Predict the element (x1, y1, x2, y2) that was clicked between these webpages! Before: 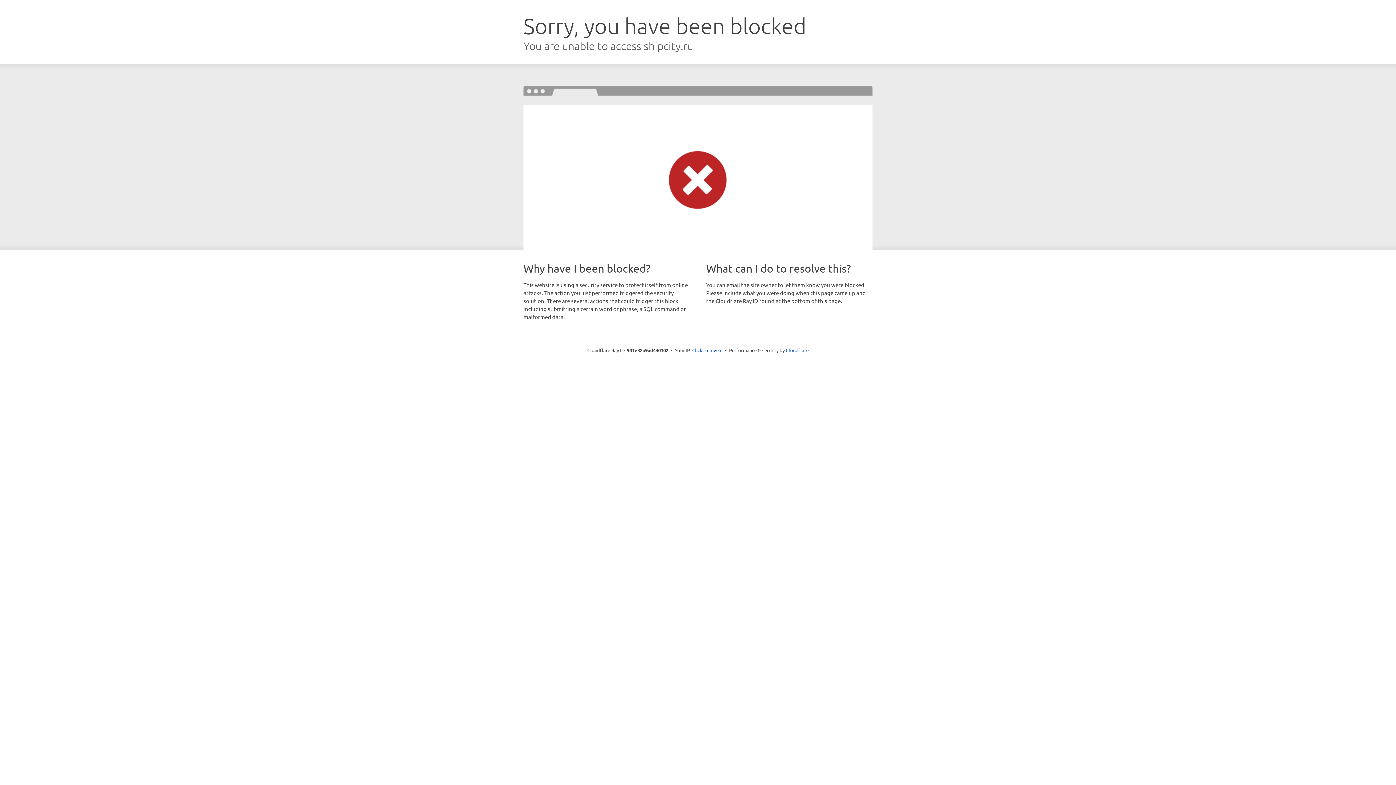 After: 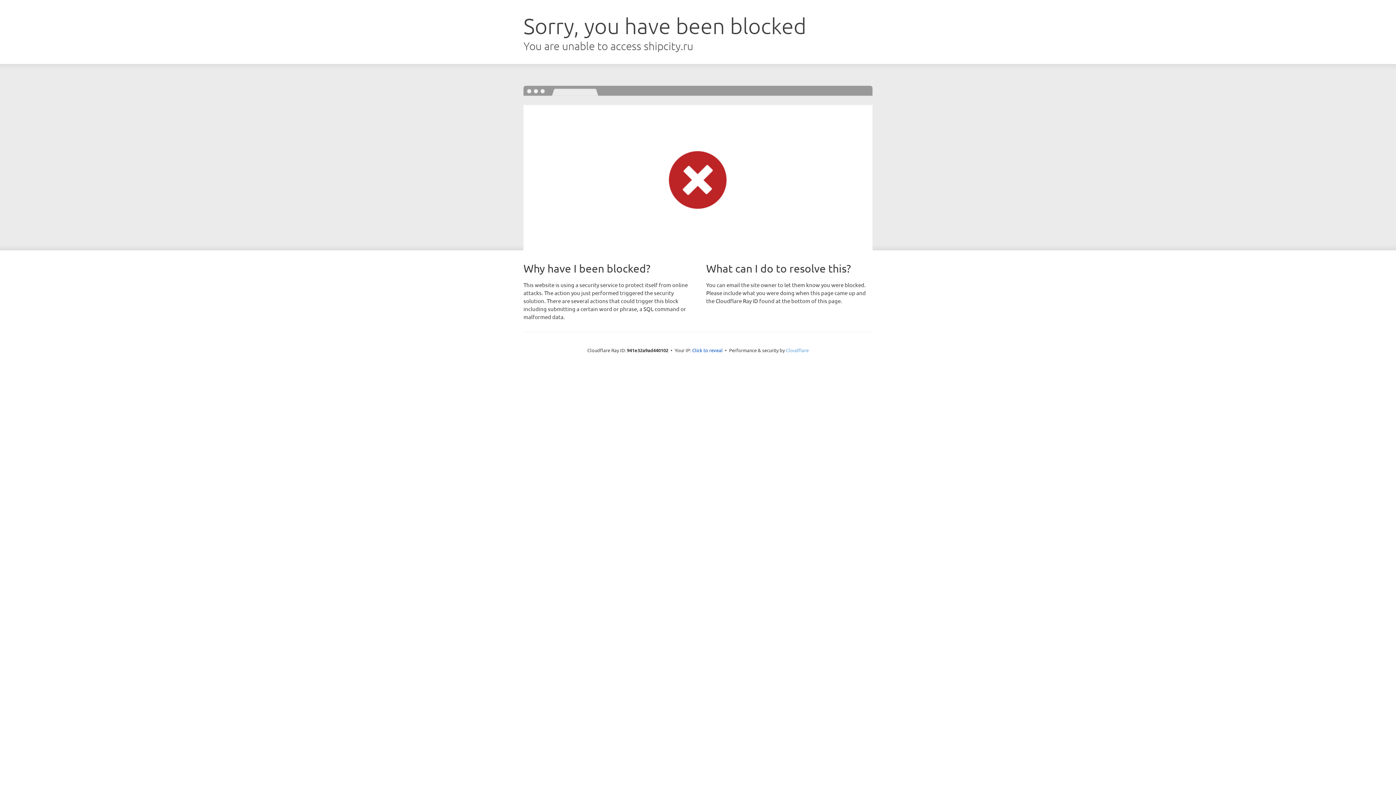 Action: label: Cloudflare bbox: (786, 347, 808, 353)